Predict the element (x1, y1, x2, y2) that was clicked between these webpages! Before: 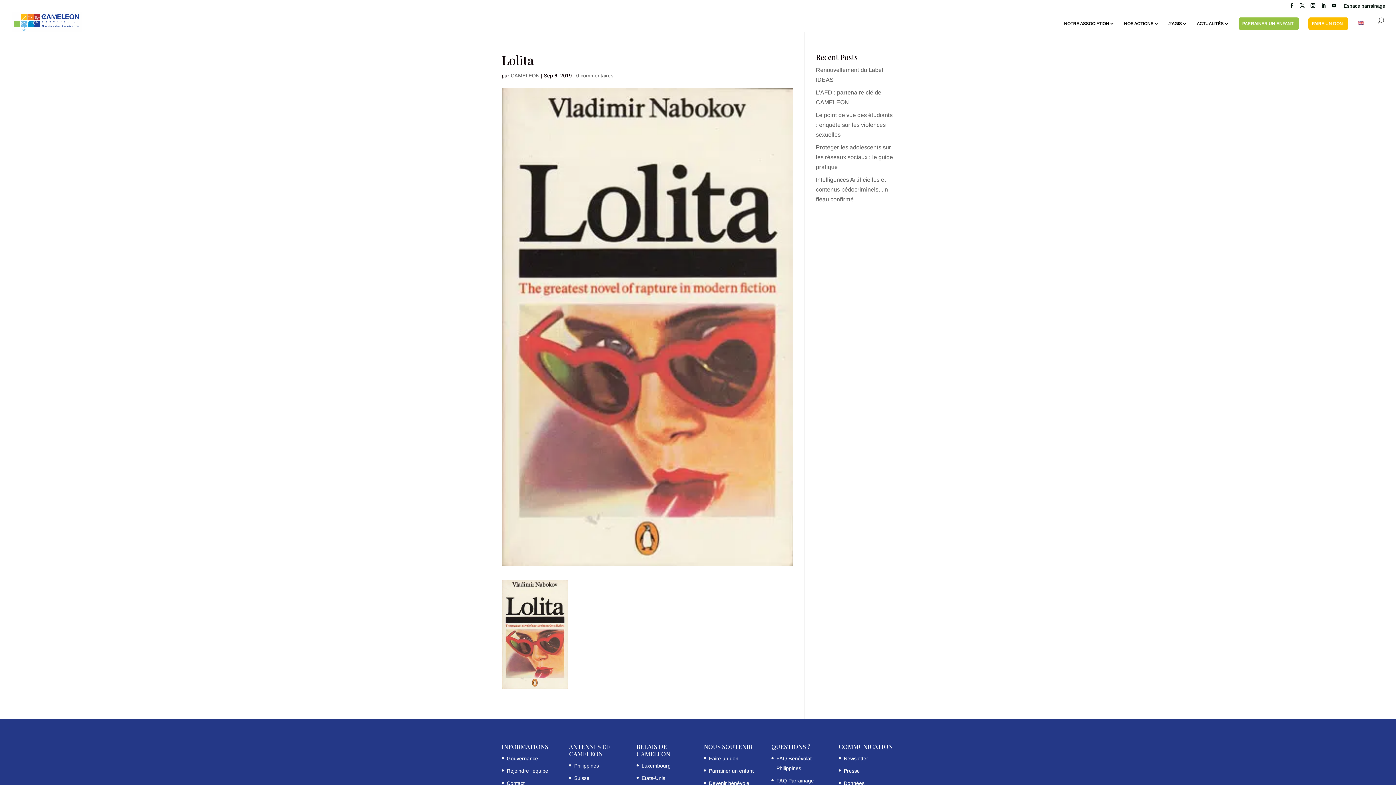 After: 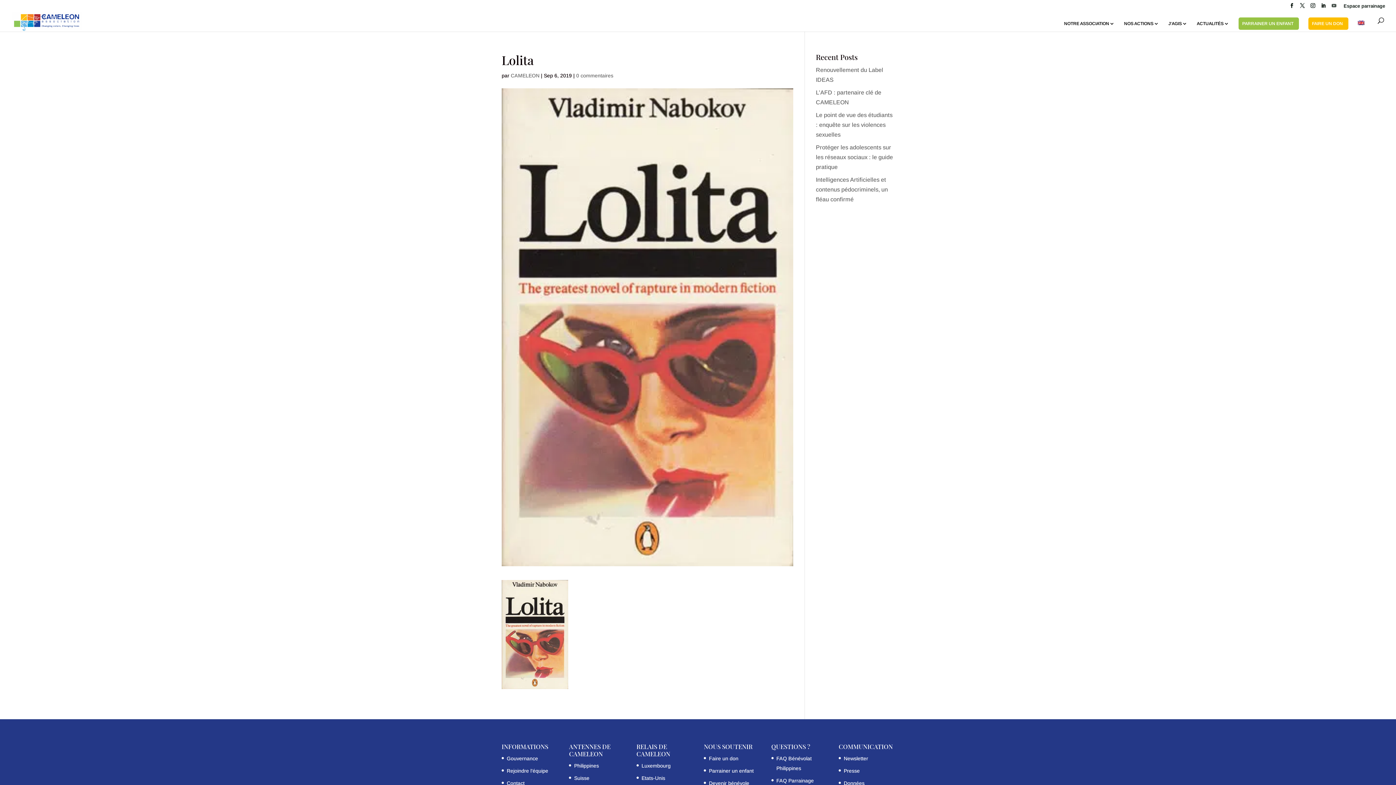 Action: bbox: (1332, 3, 1336, 12)